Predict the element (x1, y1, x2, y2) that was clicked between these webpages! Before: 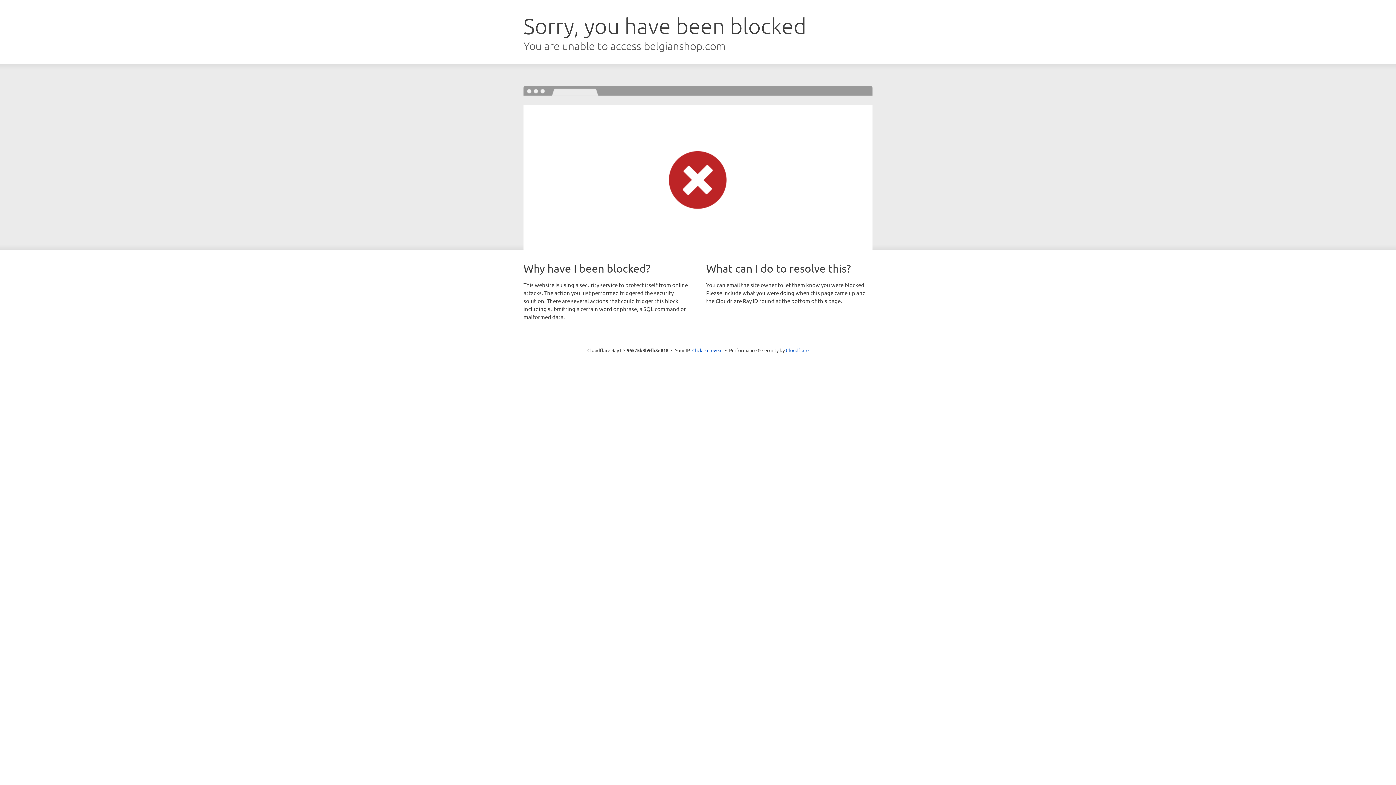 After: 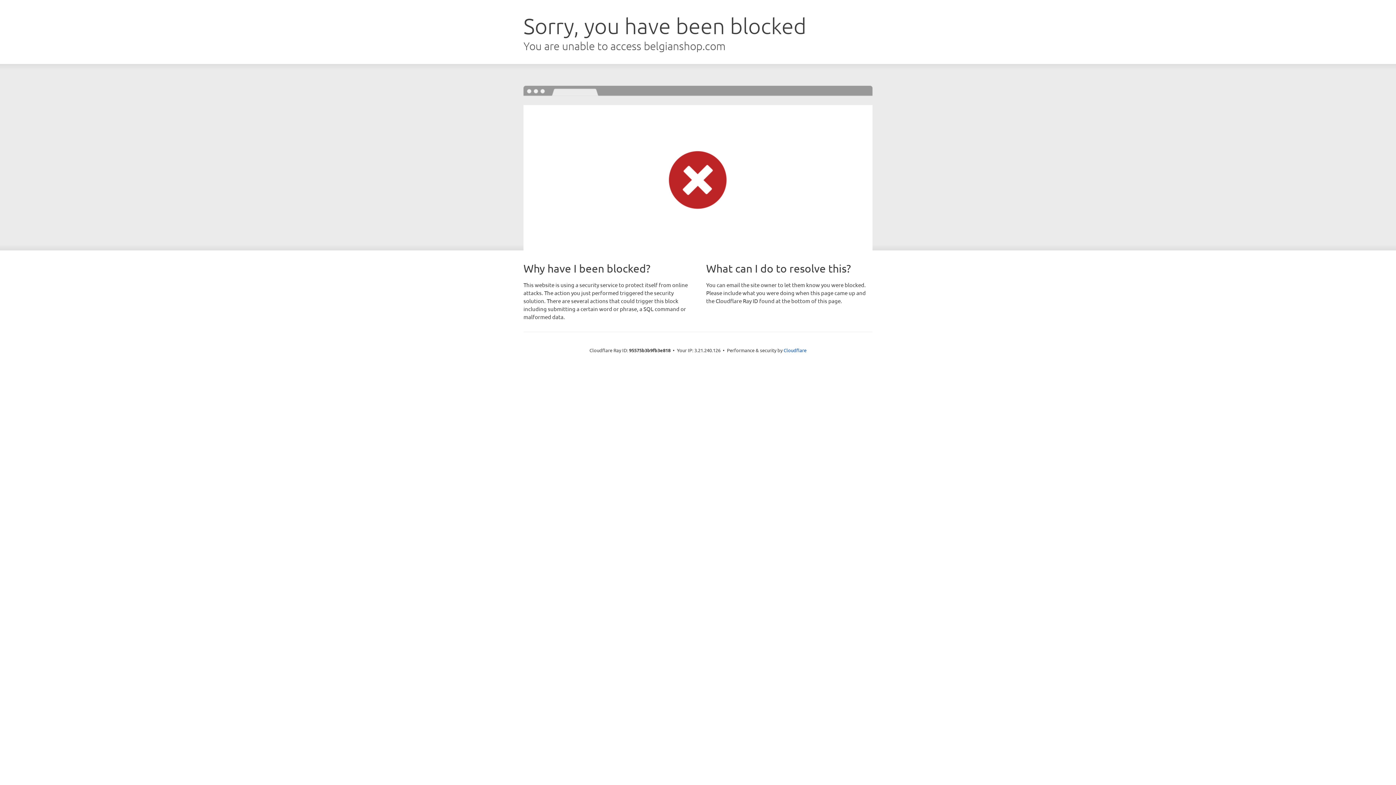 Action: bbox: (692, 346, 722, 353) label: Click to reveal